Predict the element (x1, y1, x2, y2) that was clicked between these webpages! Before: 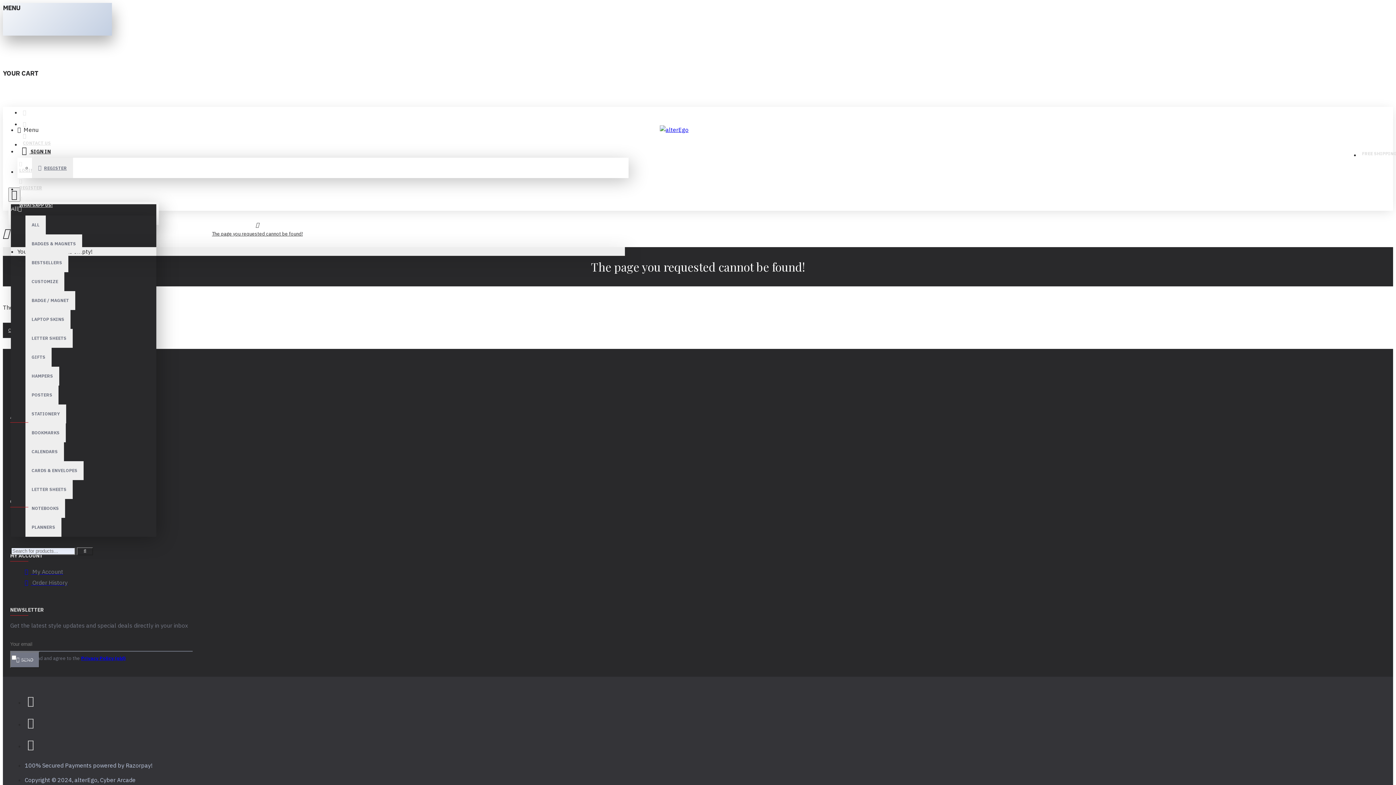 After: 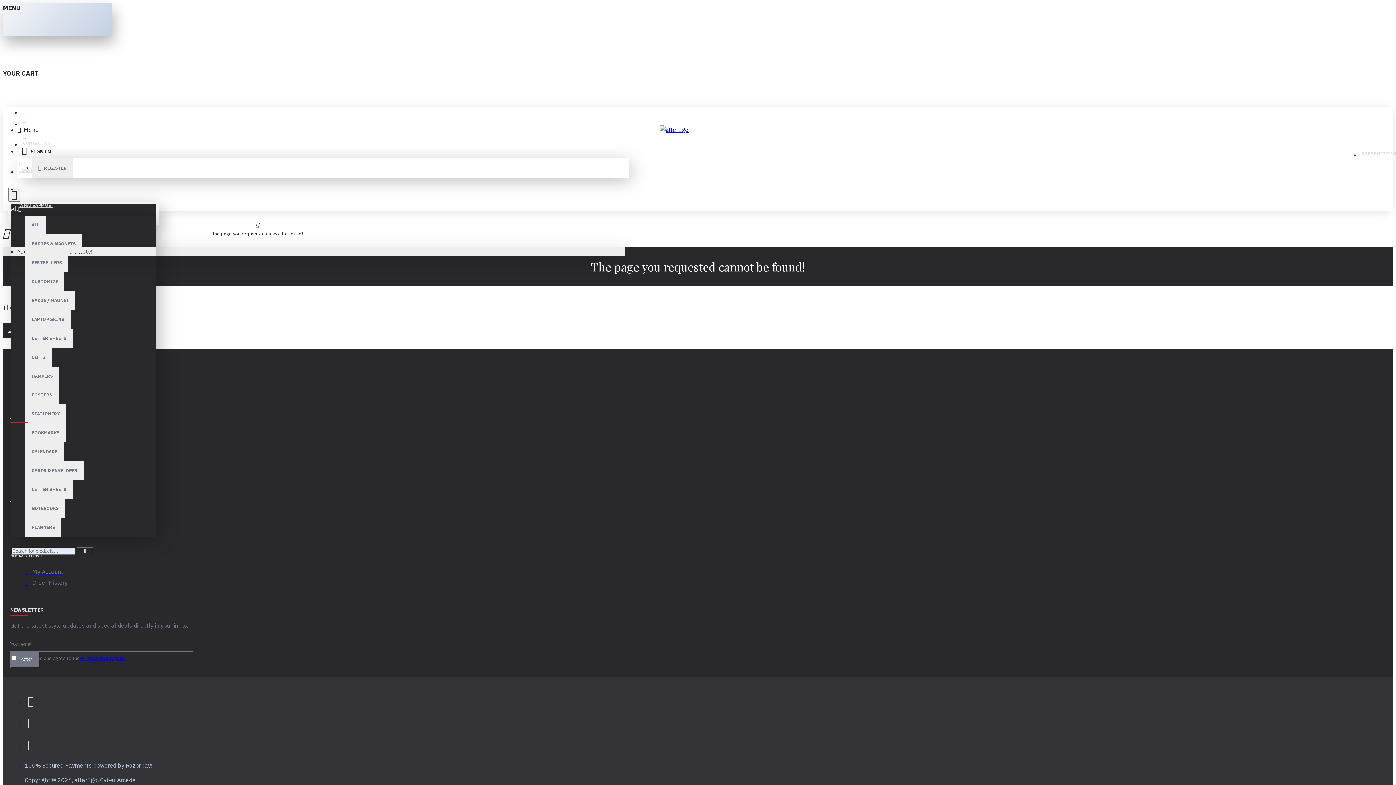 Action: bbox: (17, 176, 44, 193) label: REGISTER